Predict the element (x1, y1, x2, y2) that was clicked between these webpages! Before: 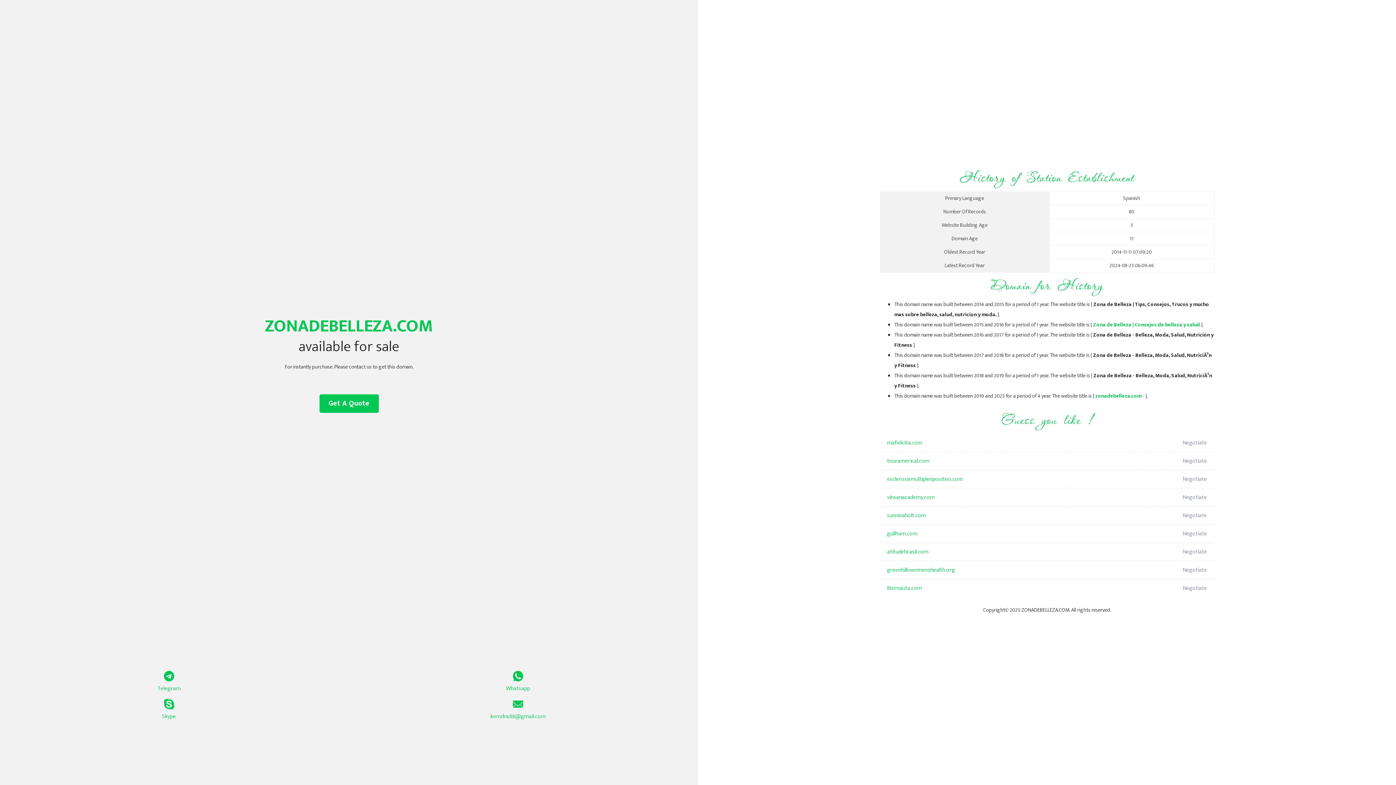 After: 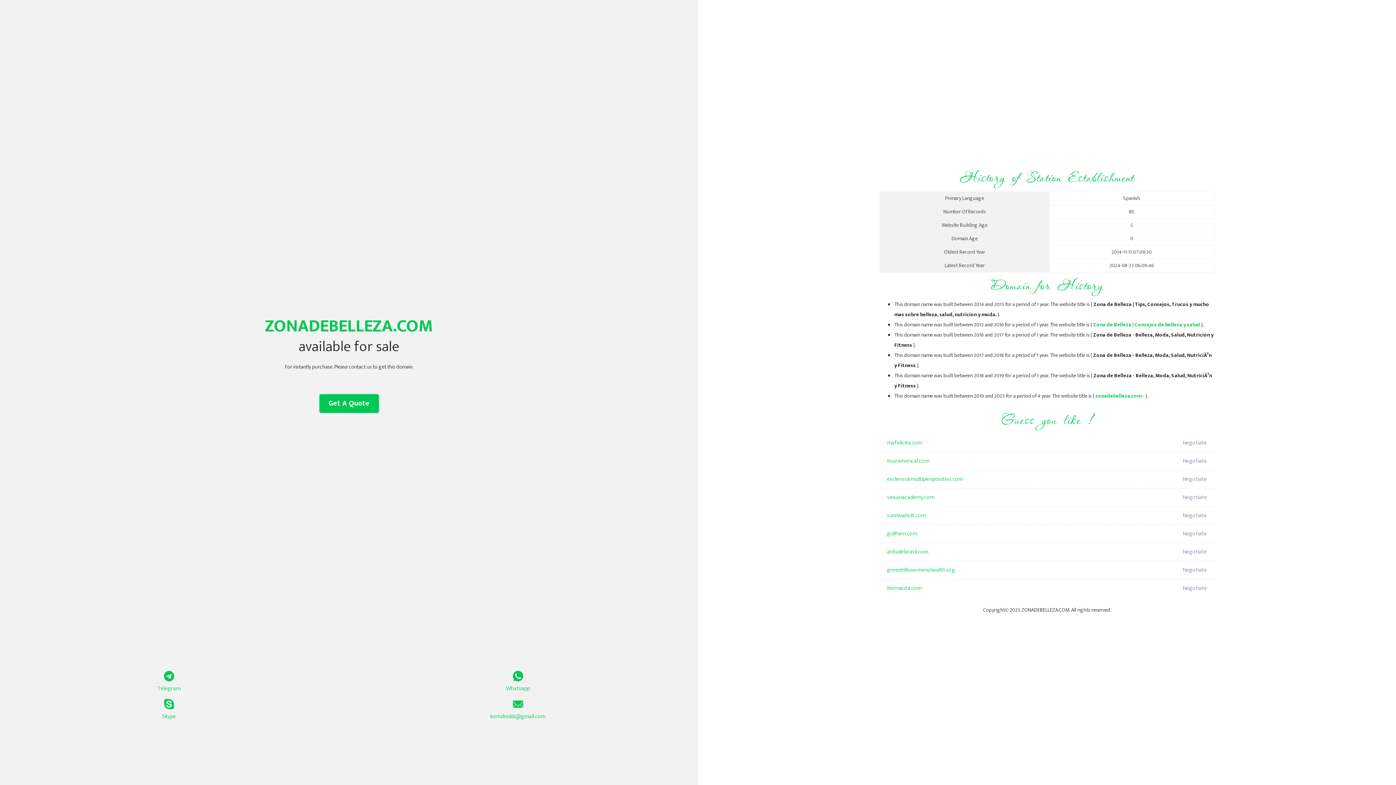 Action: label: Get A Quote bbox: (319, 394, 378, 413)